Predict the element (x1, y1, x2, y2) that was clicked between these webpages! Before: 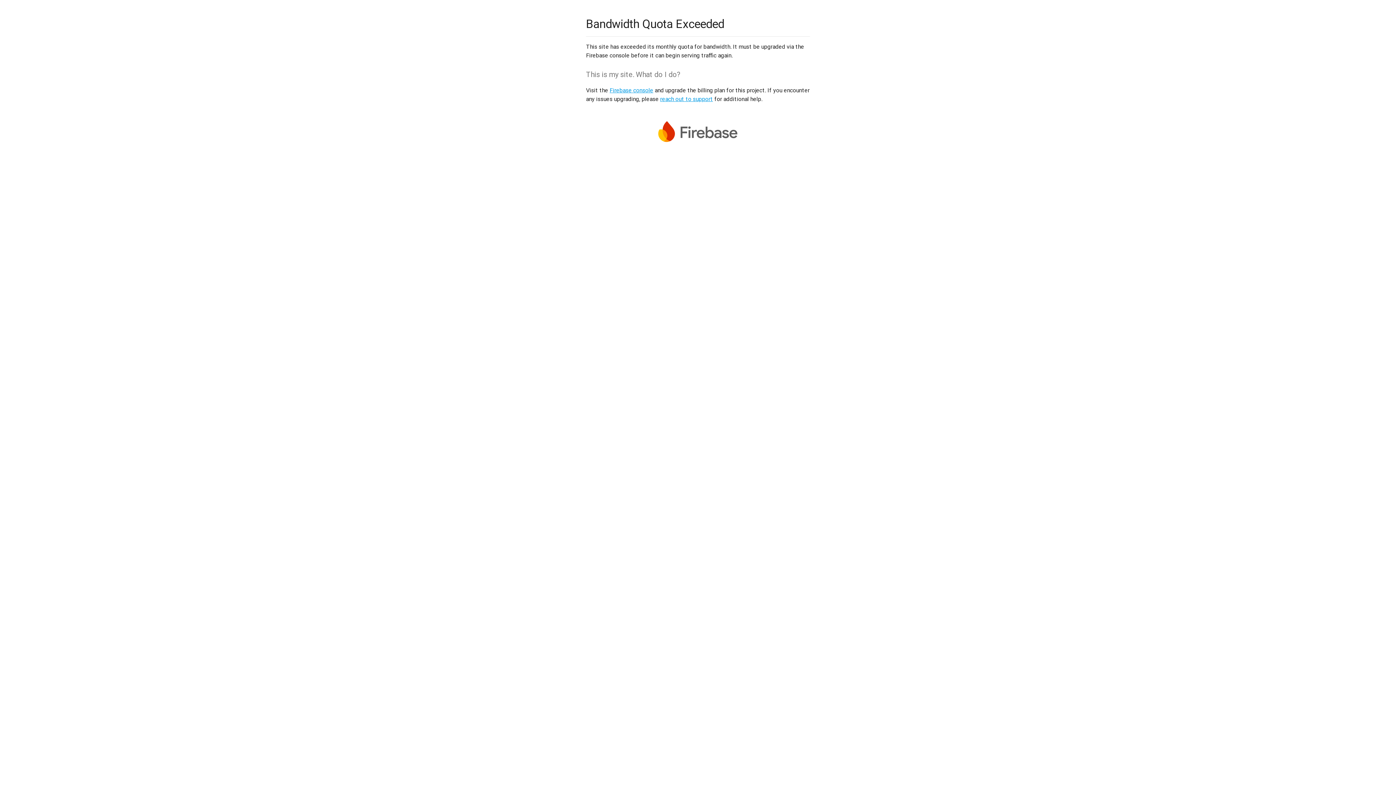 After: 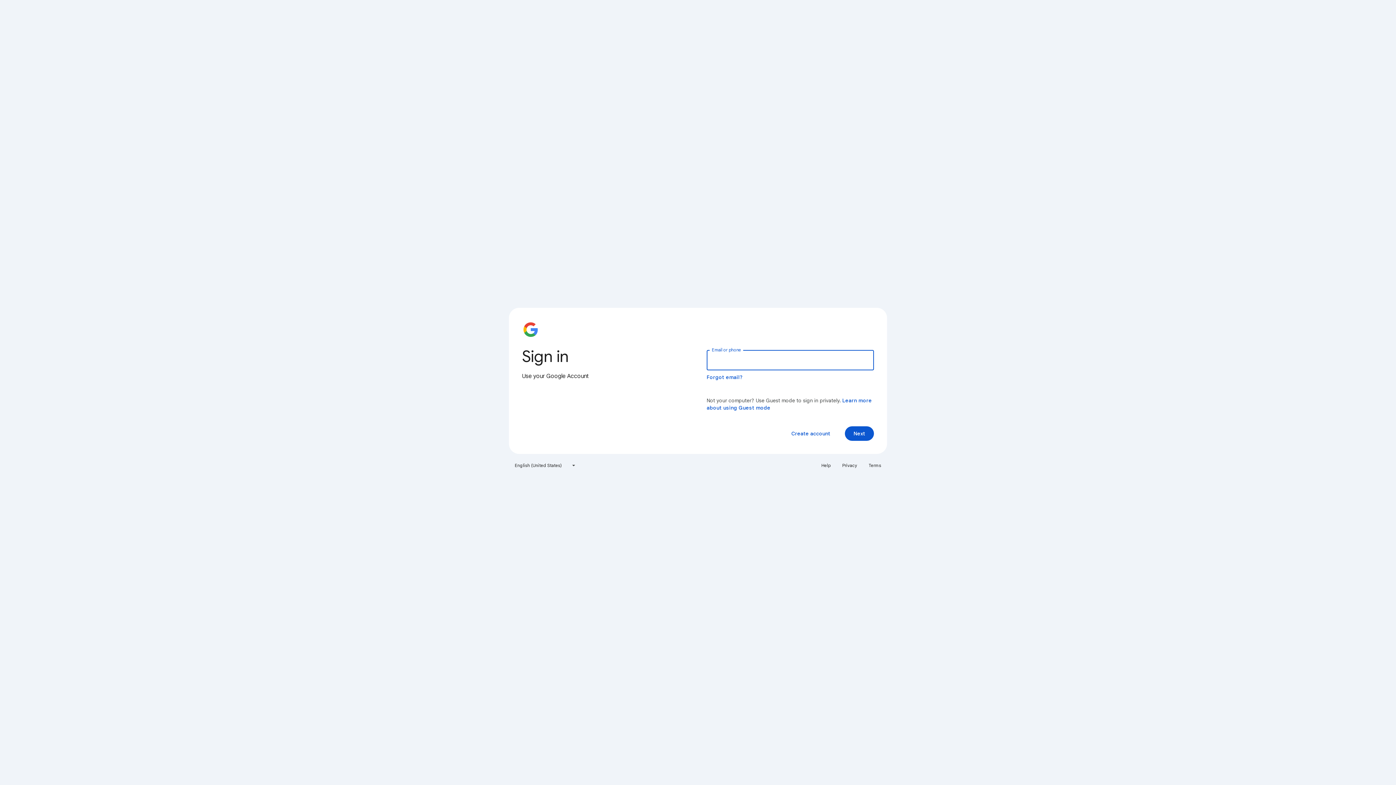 Action: label: Firebase console bbox: (609, 86, 653, 93)